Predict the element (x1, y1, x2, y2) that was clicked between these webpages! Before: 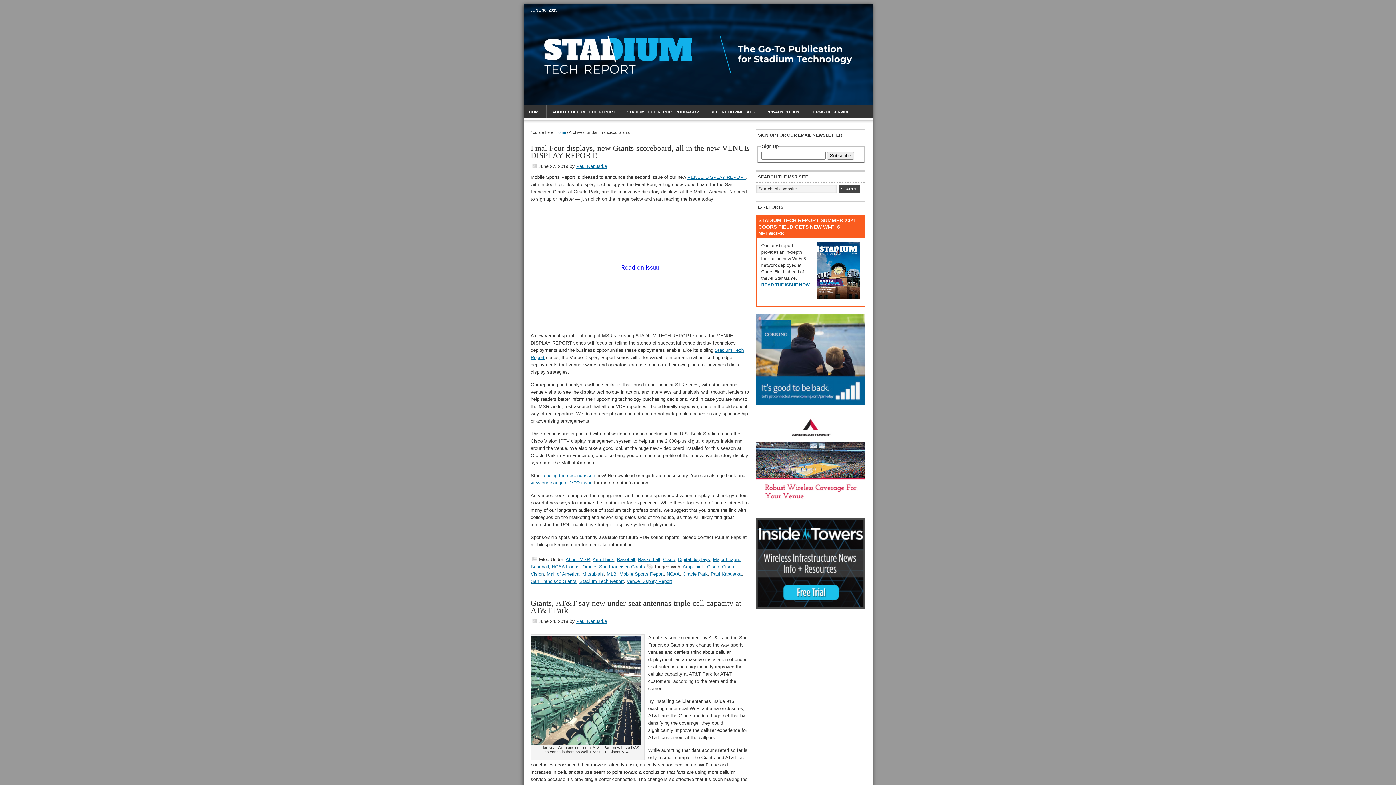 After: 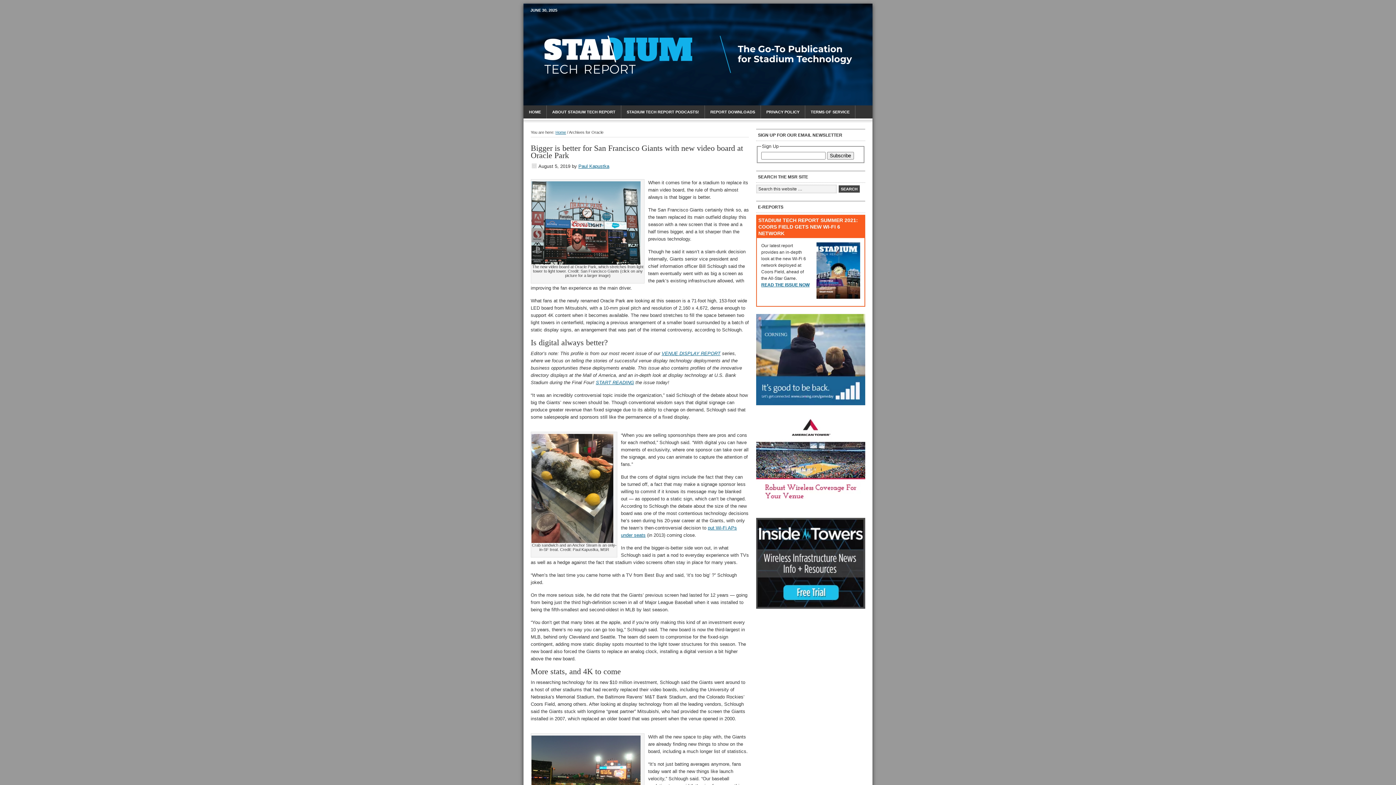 Action: label: Oracle bbox: (582, 564, 596, 569)